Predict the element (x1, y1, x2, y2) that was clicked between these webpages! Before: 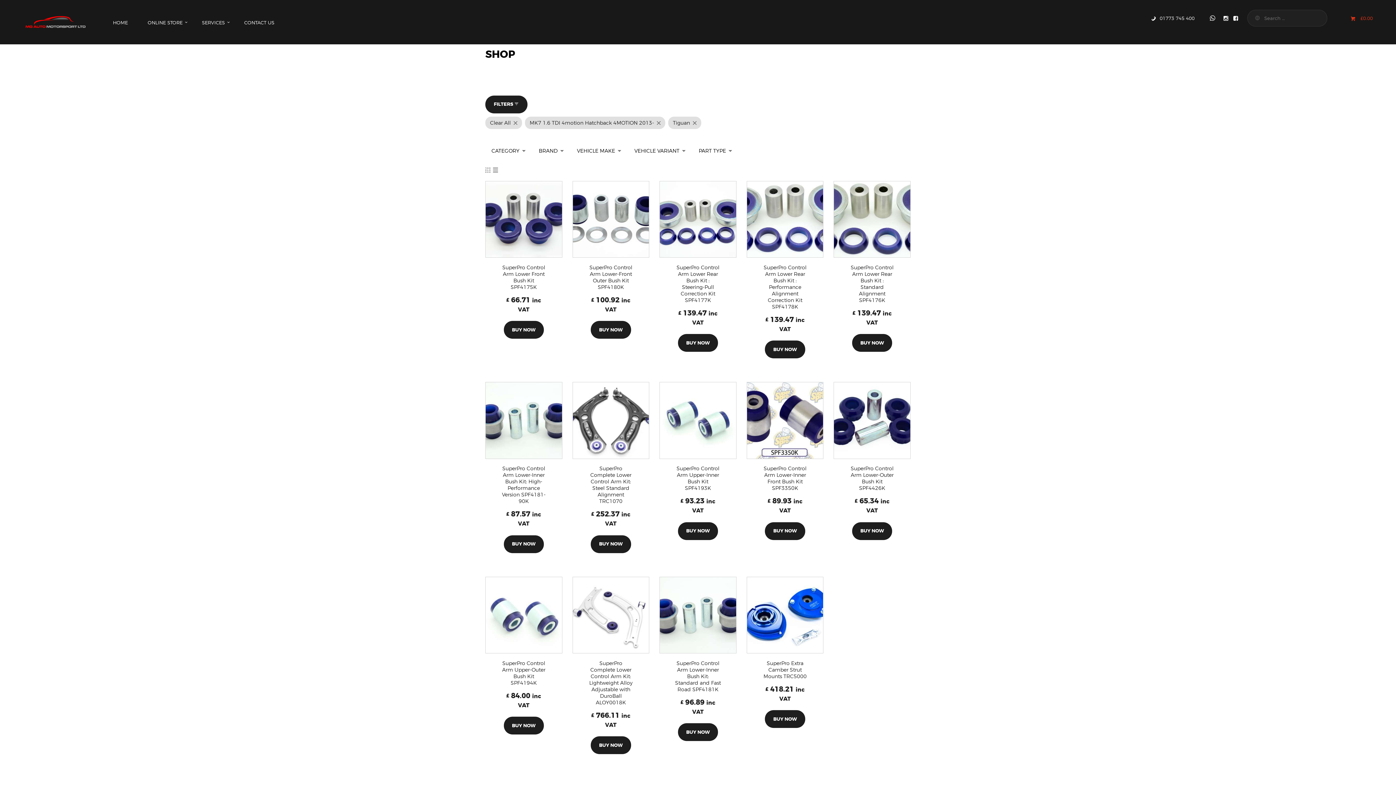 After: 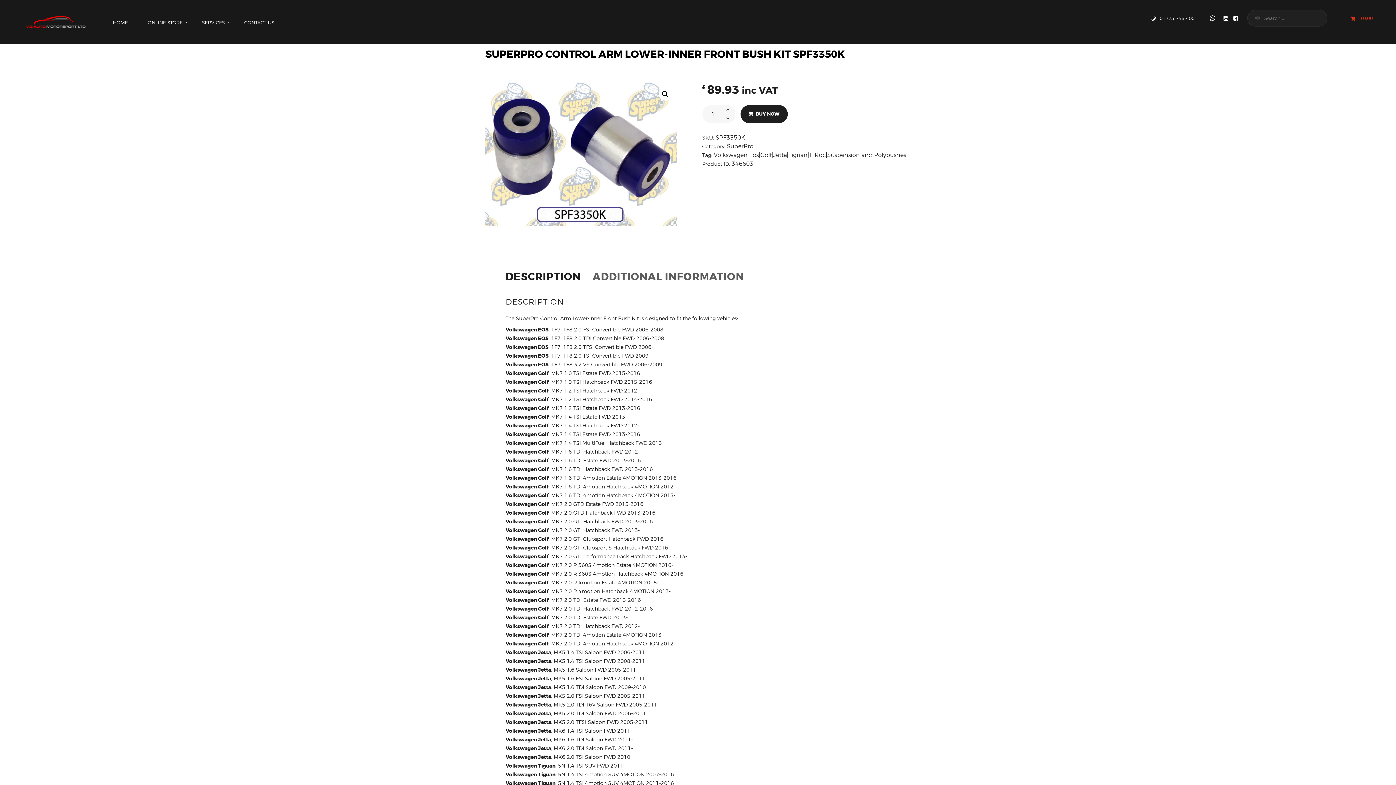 Action: bbox: (746, 337, 823, 414)